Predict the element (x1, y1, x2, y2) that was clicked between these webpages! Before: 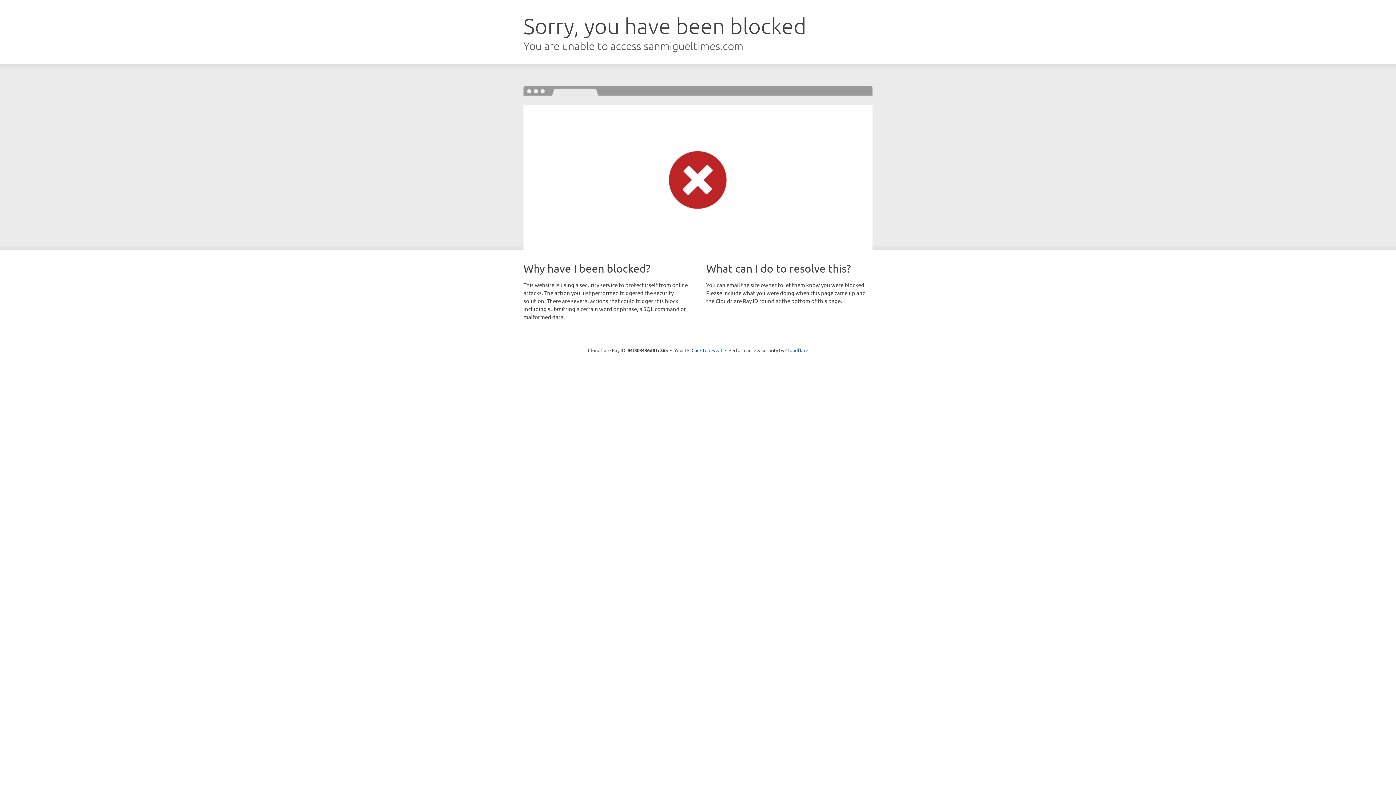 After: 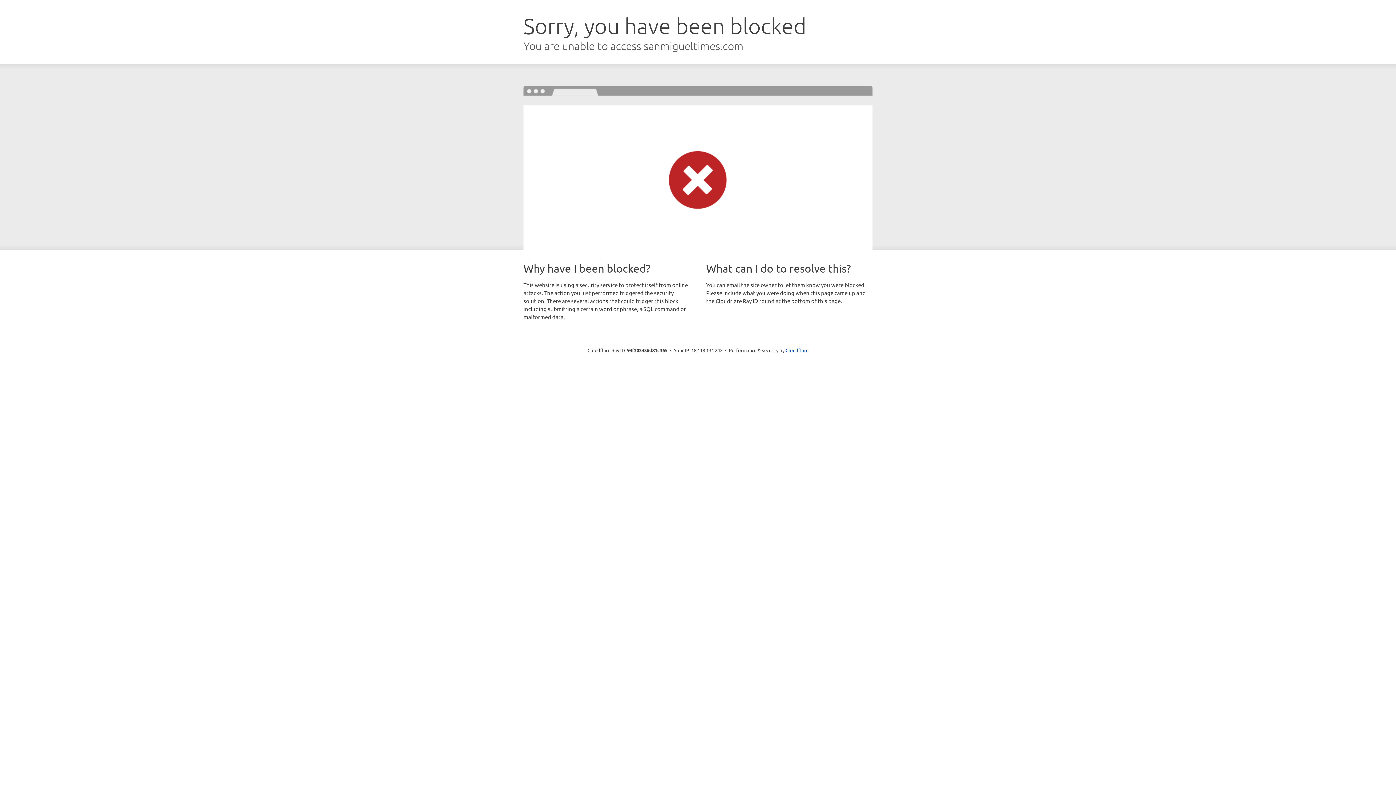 Action: label: Click to reveal bbox: (691, 346, 722, 353)